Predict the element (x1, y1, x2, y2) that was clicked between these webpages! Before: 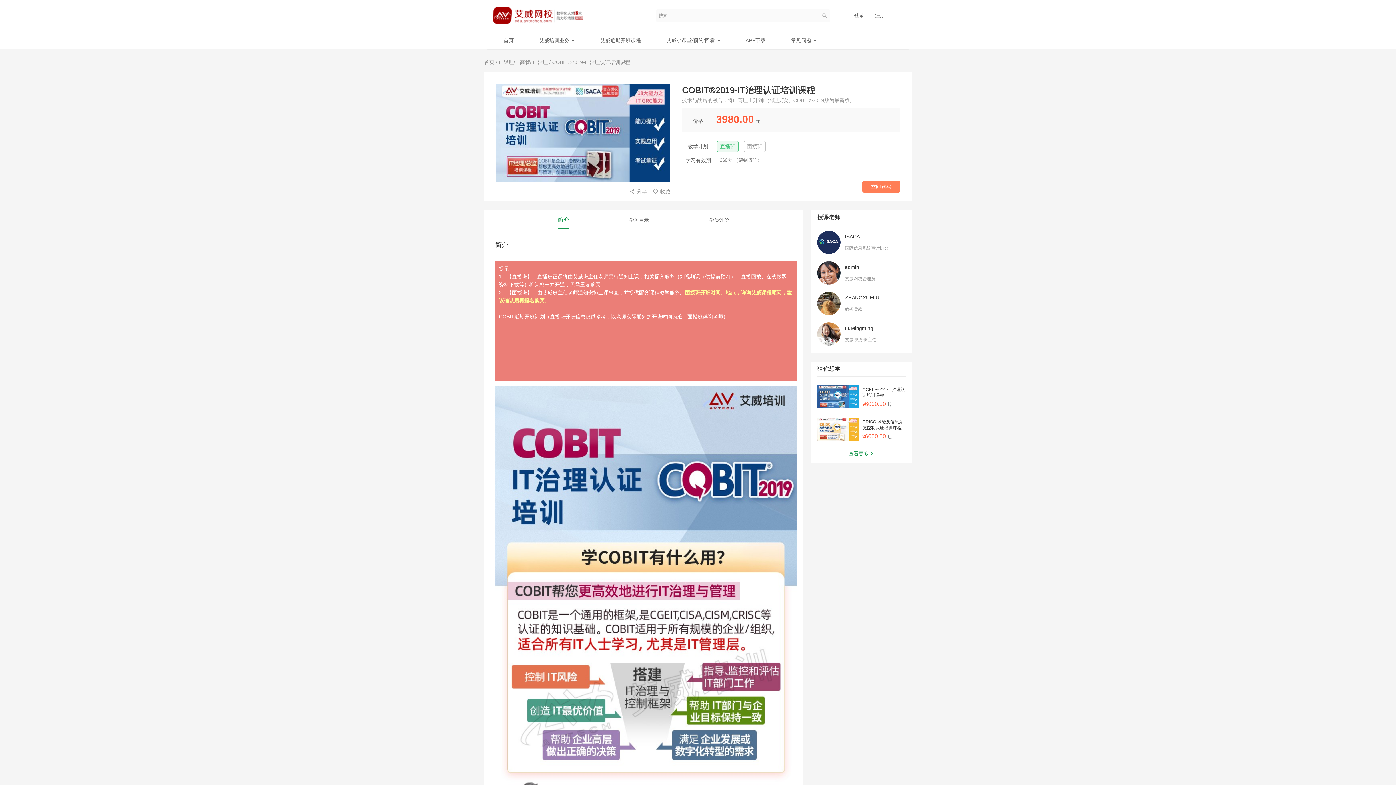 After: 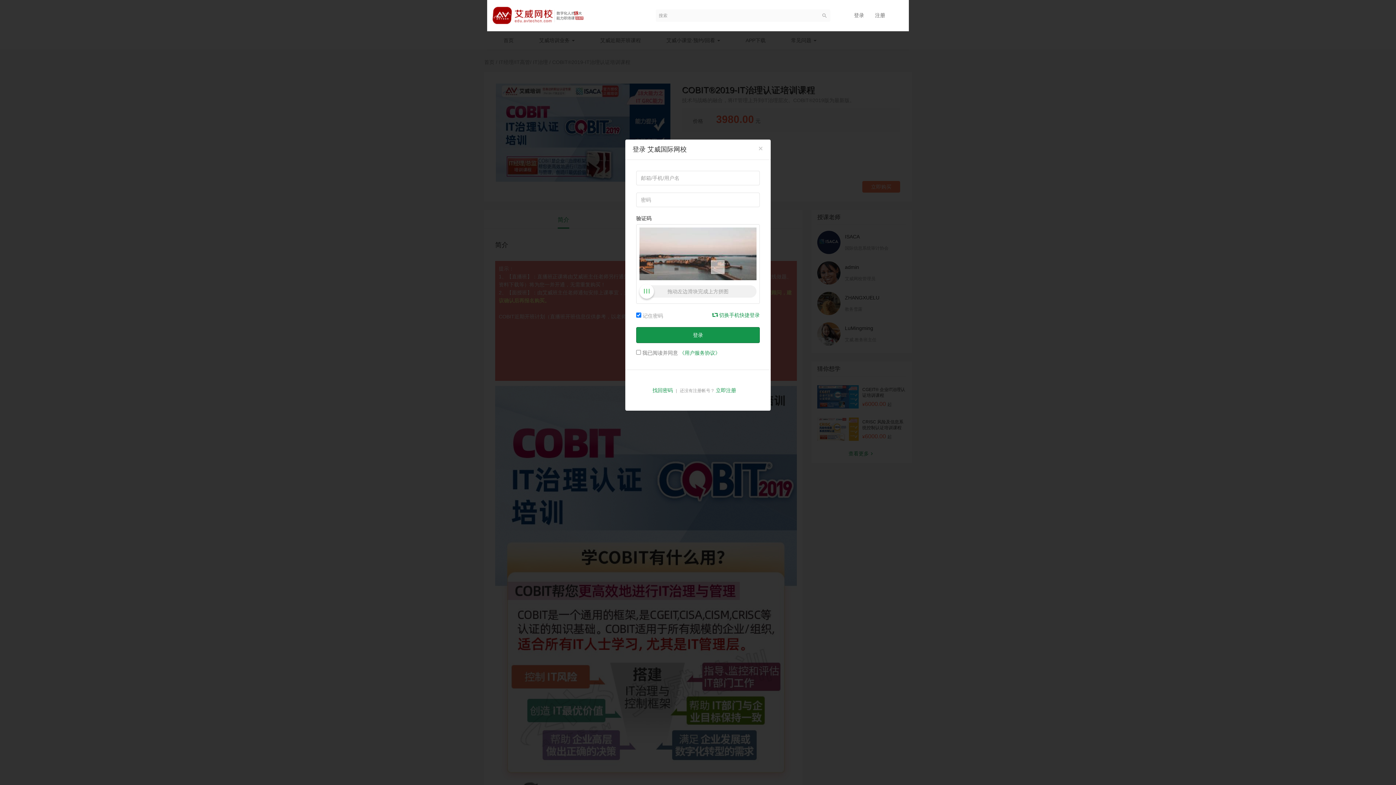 Action: label: 立即购买 bbox: (862, 181, 900, 192)